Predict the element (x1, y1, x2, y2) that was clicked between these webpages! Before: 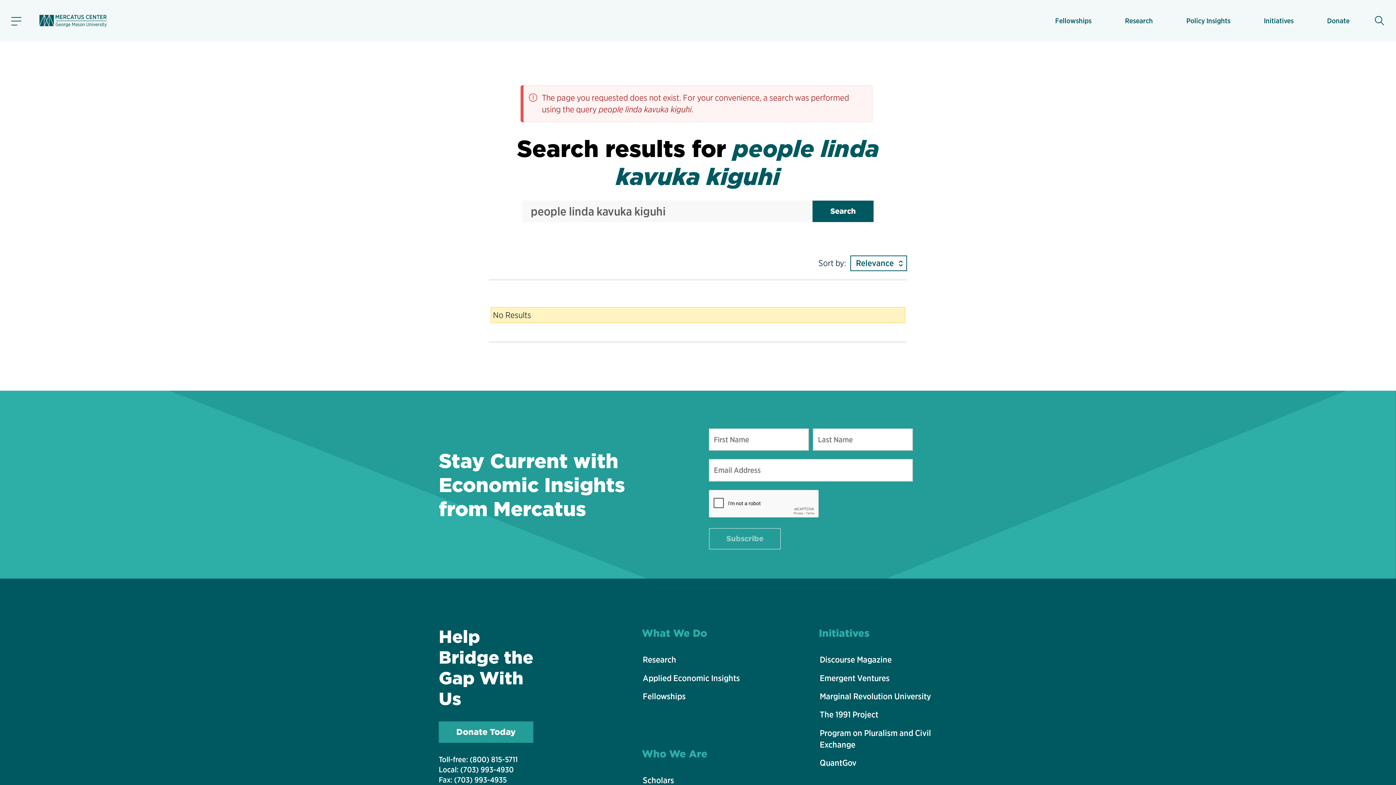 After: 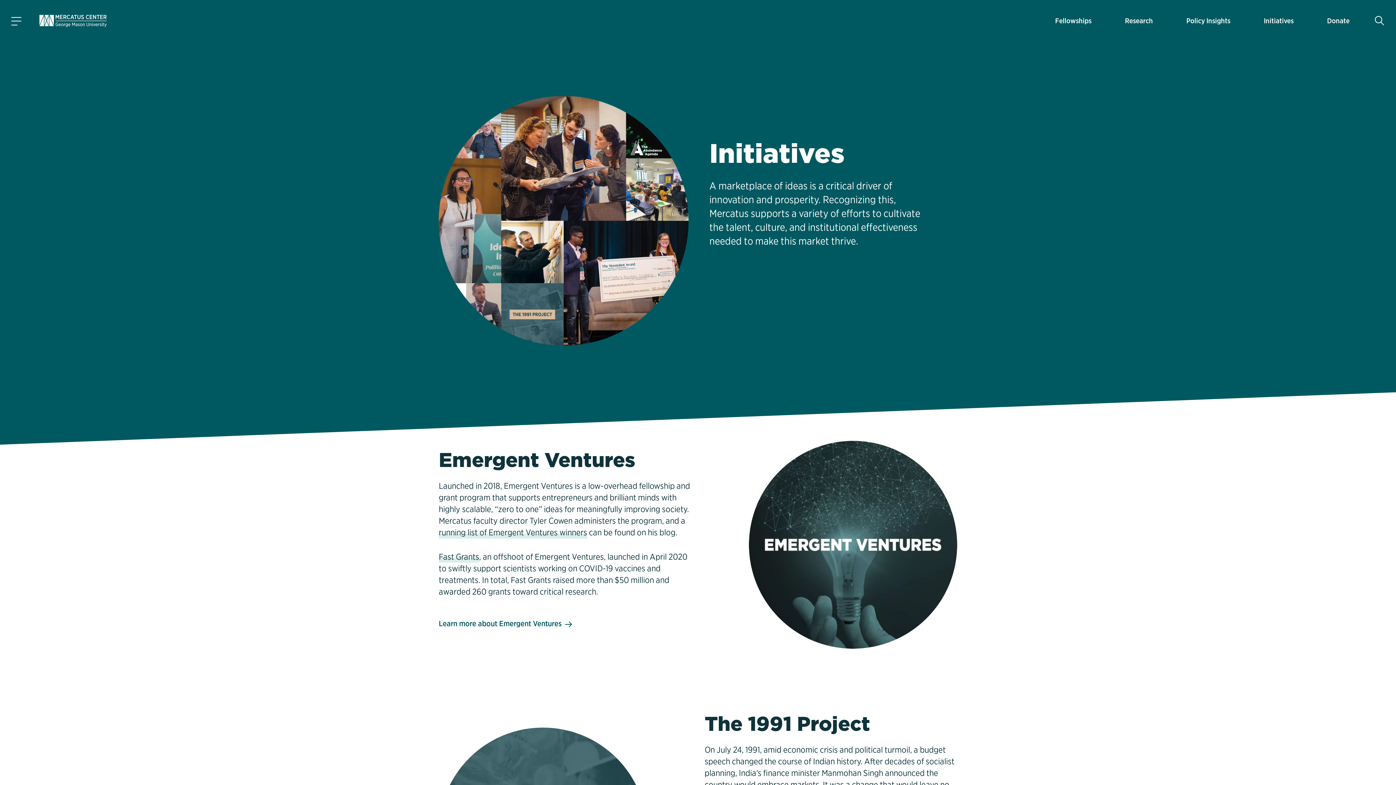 Action: label: Initiatives bbox: (1264, 9, 1293, 31)